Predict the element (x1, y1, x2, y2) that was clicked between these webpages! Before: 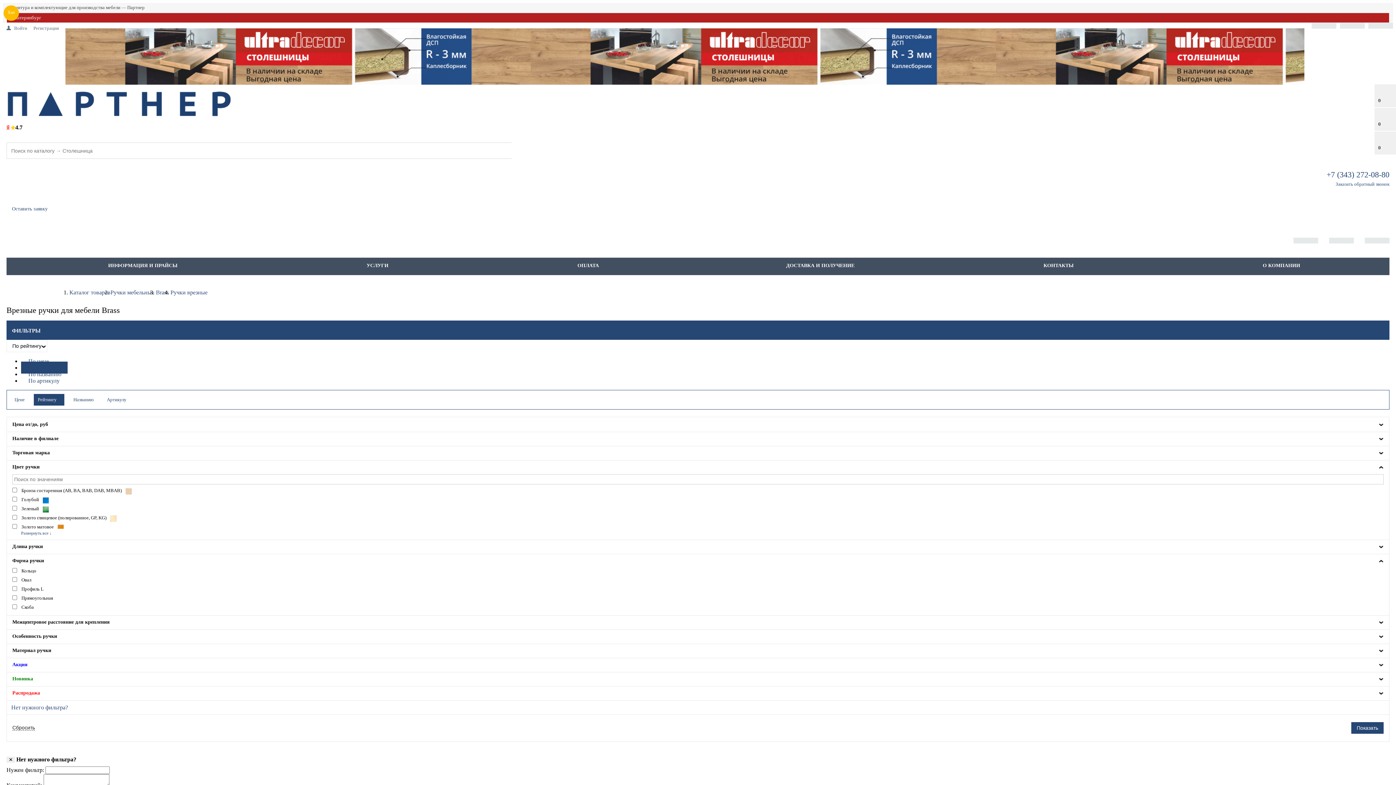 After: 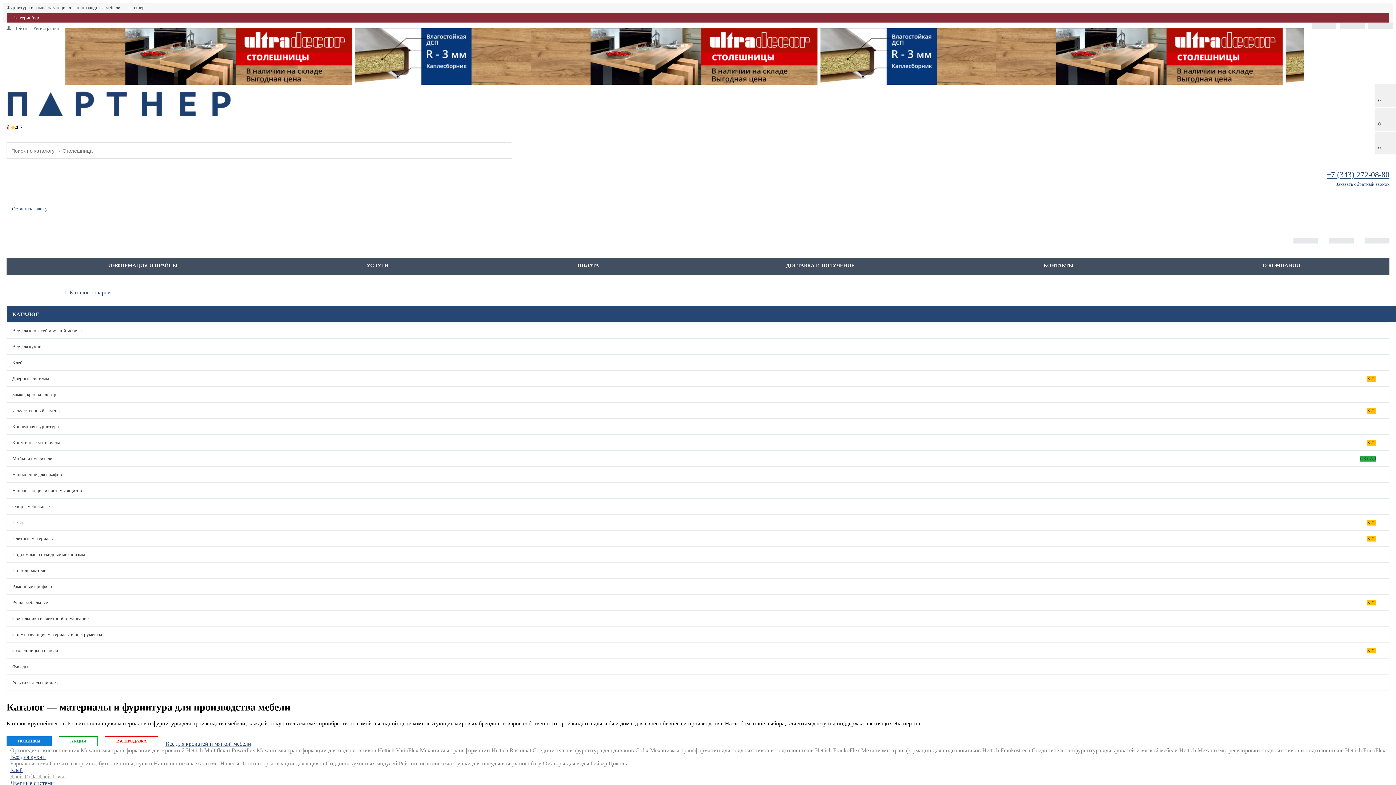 Action: bbox: (8, 275, 53, 286) label: КАТАЛОГ →